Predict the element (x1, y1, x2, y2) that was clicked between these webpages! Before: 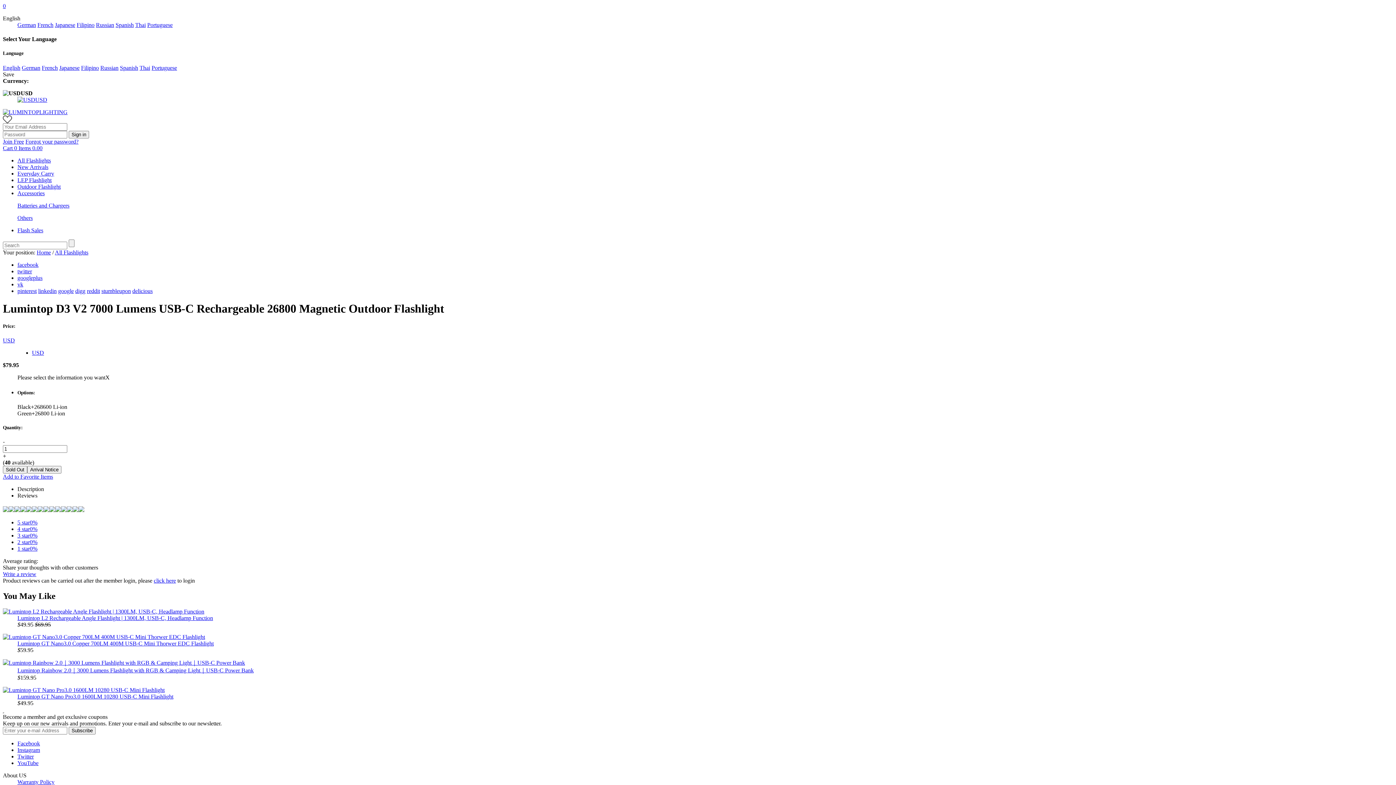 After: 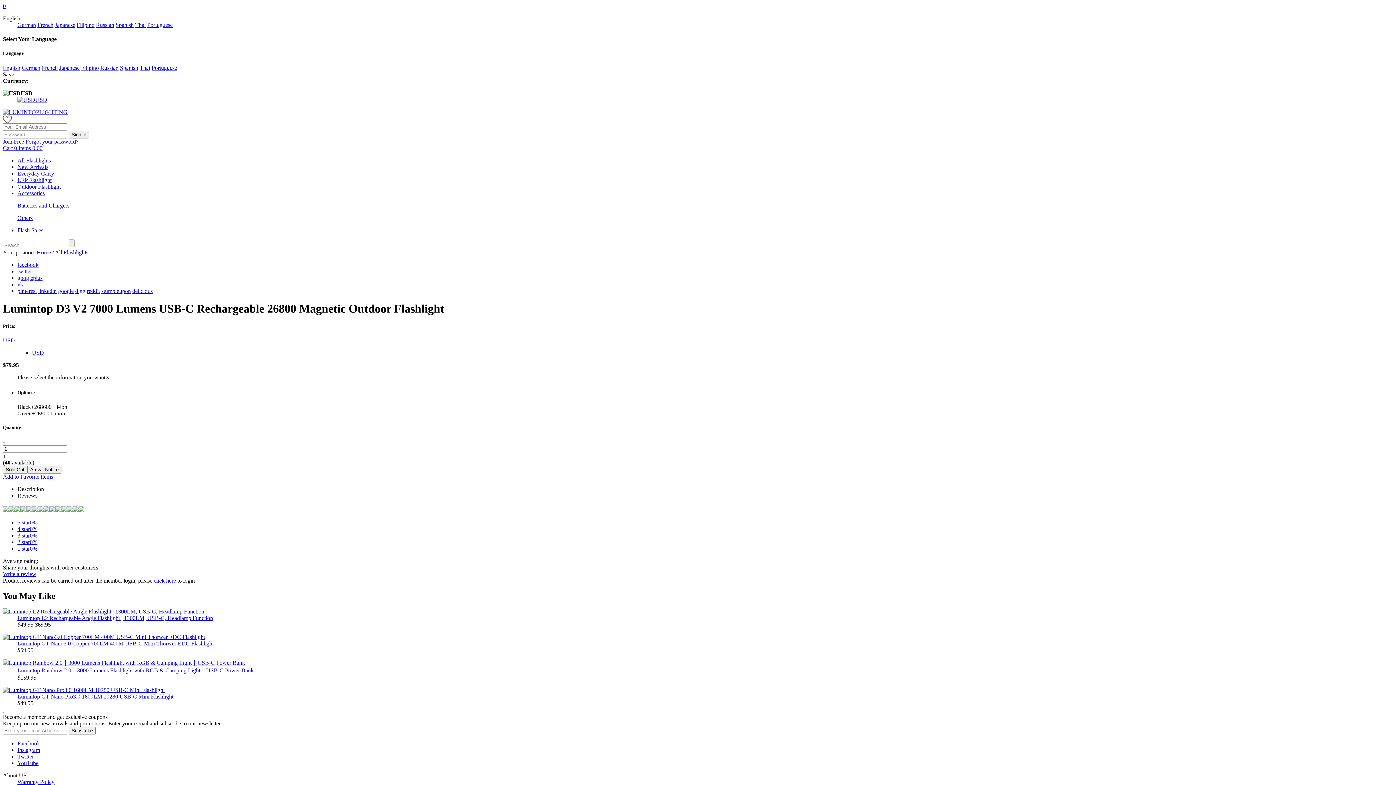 Action: bbox: (17, 532, 37, 538) label: 3 star0%